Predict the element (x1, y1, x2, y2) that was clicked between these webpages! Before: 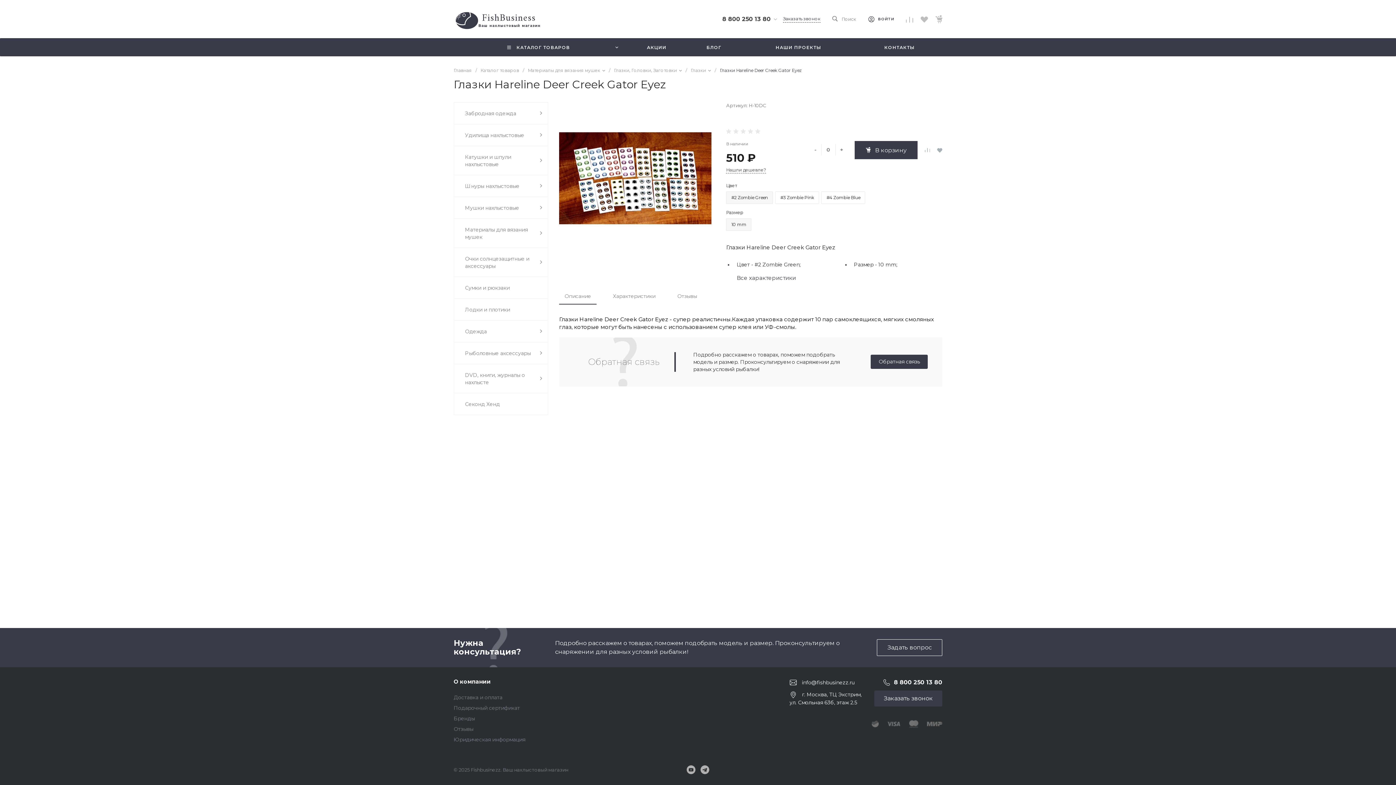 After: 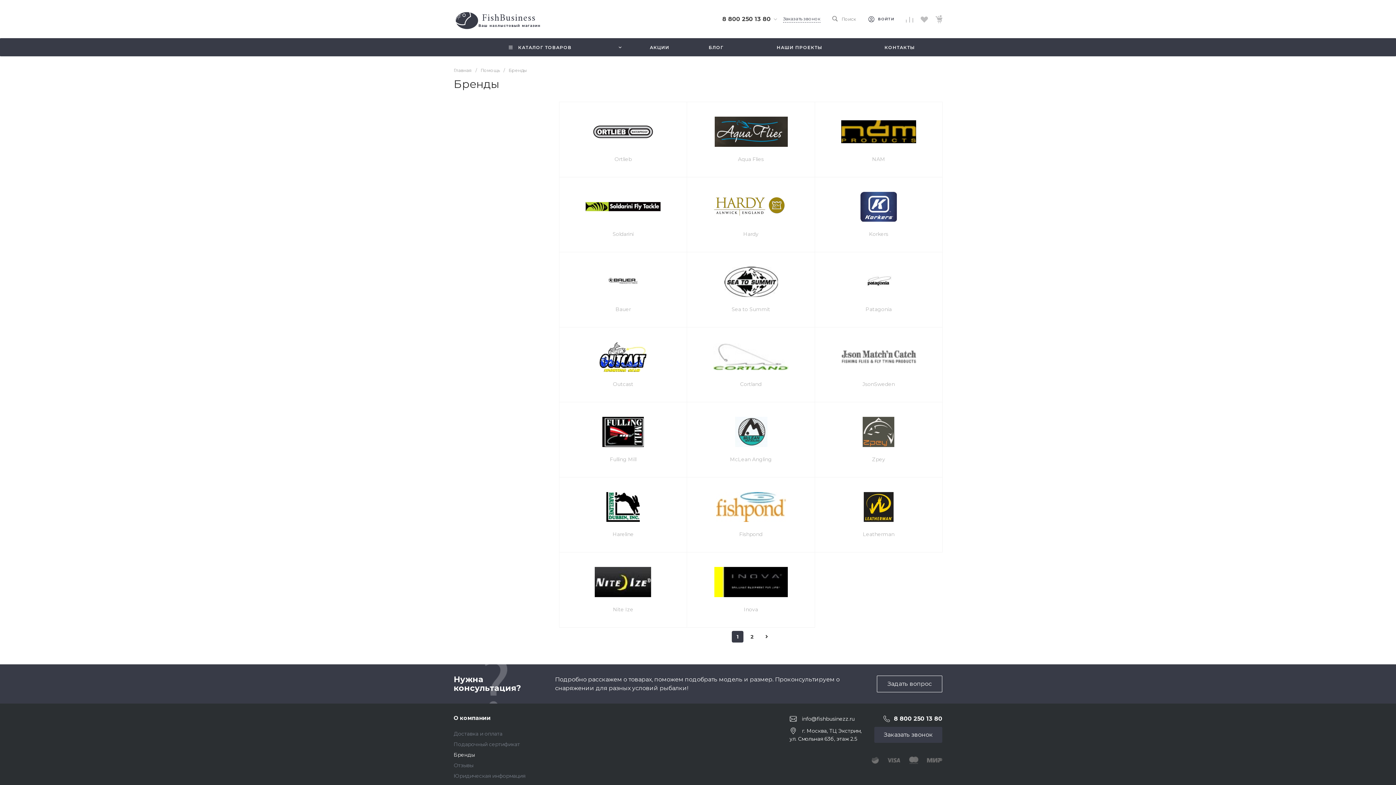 Action: bbox: (453, 715, 474, 722) label: Бренды